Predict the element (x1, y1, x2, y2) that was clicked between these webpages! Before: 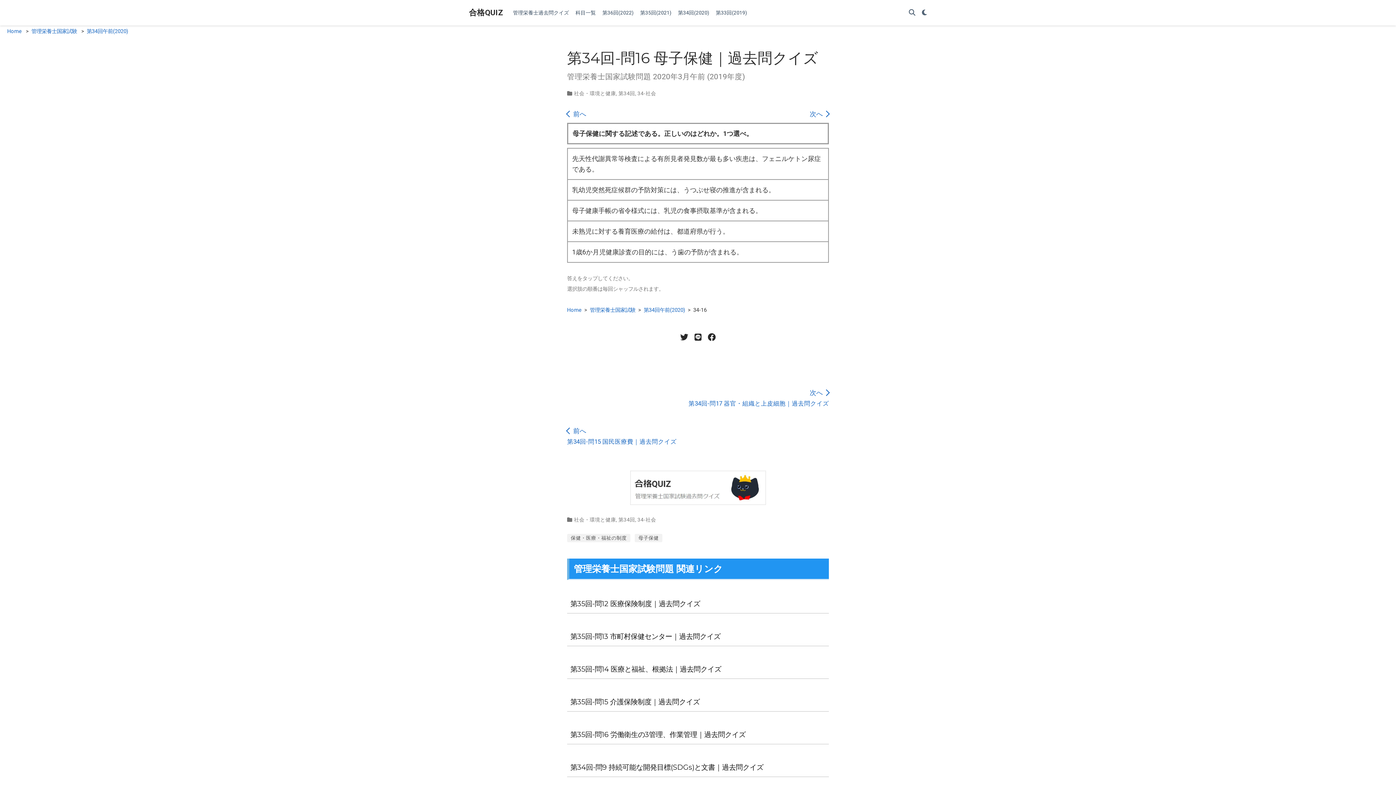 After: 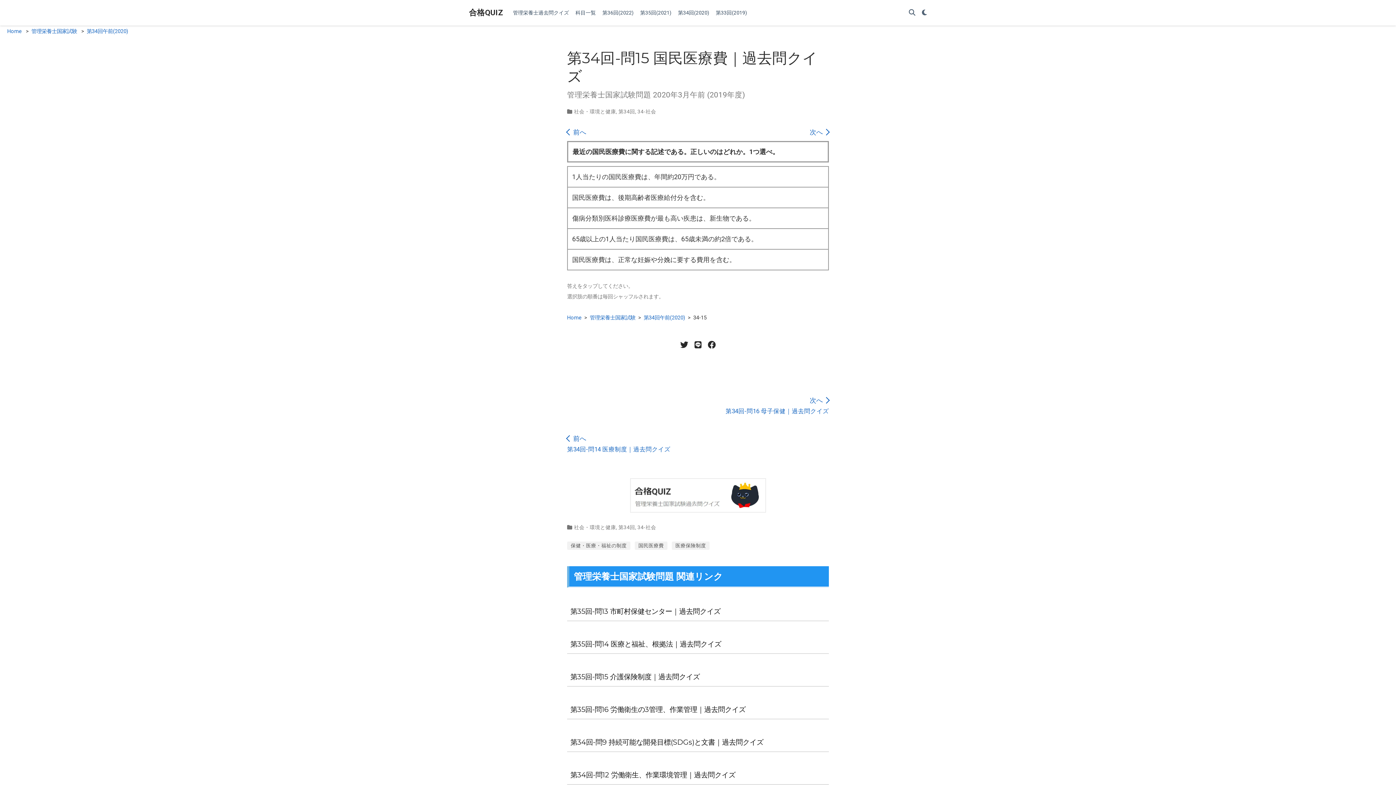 Action: label:  前へ
第34回-問15 国民医療費｜過去問クイズ bbox: (567, 425, 676, 453)